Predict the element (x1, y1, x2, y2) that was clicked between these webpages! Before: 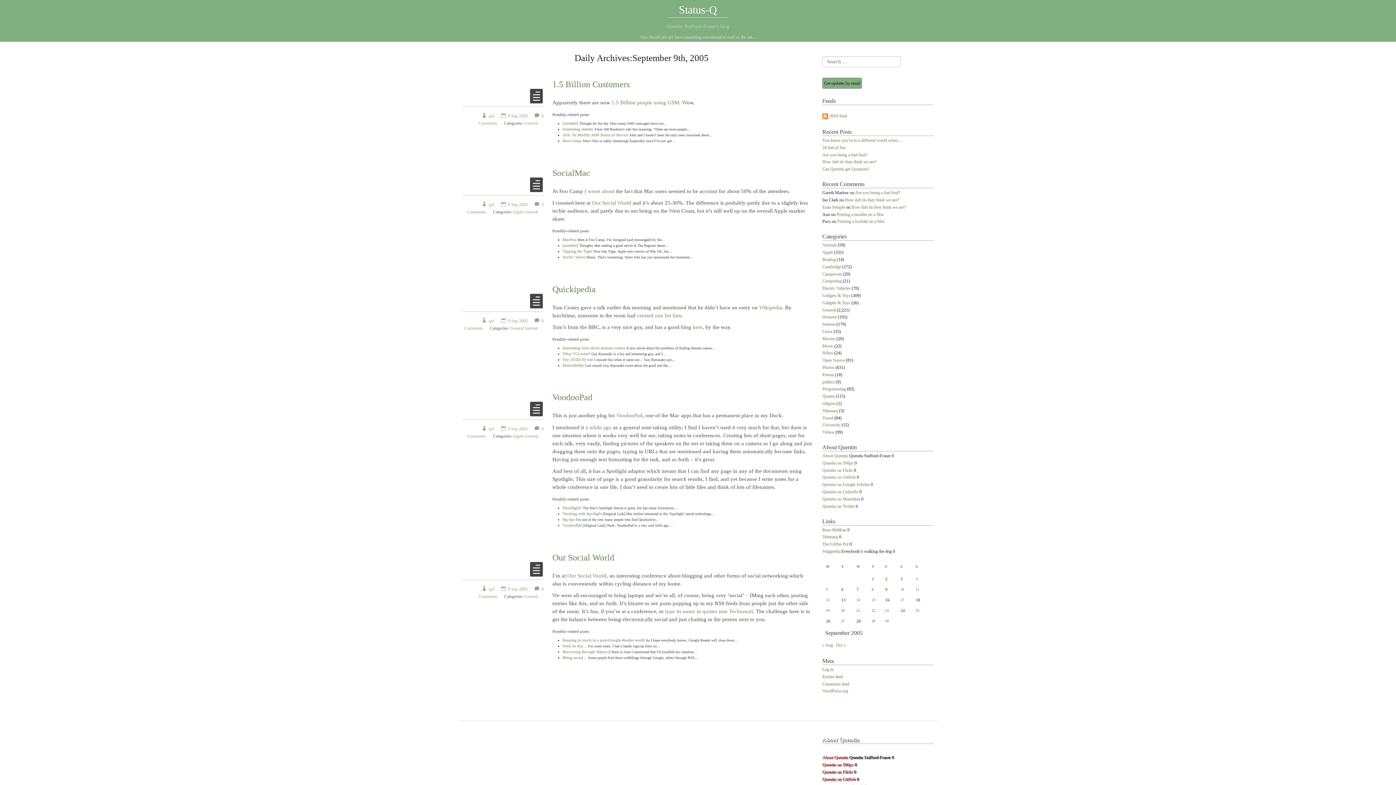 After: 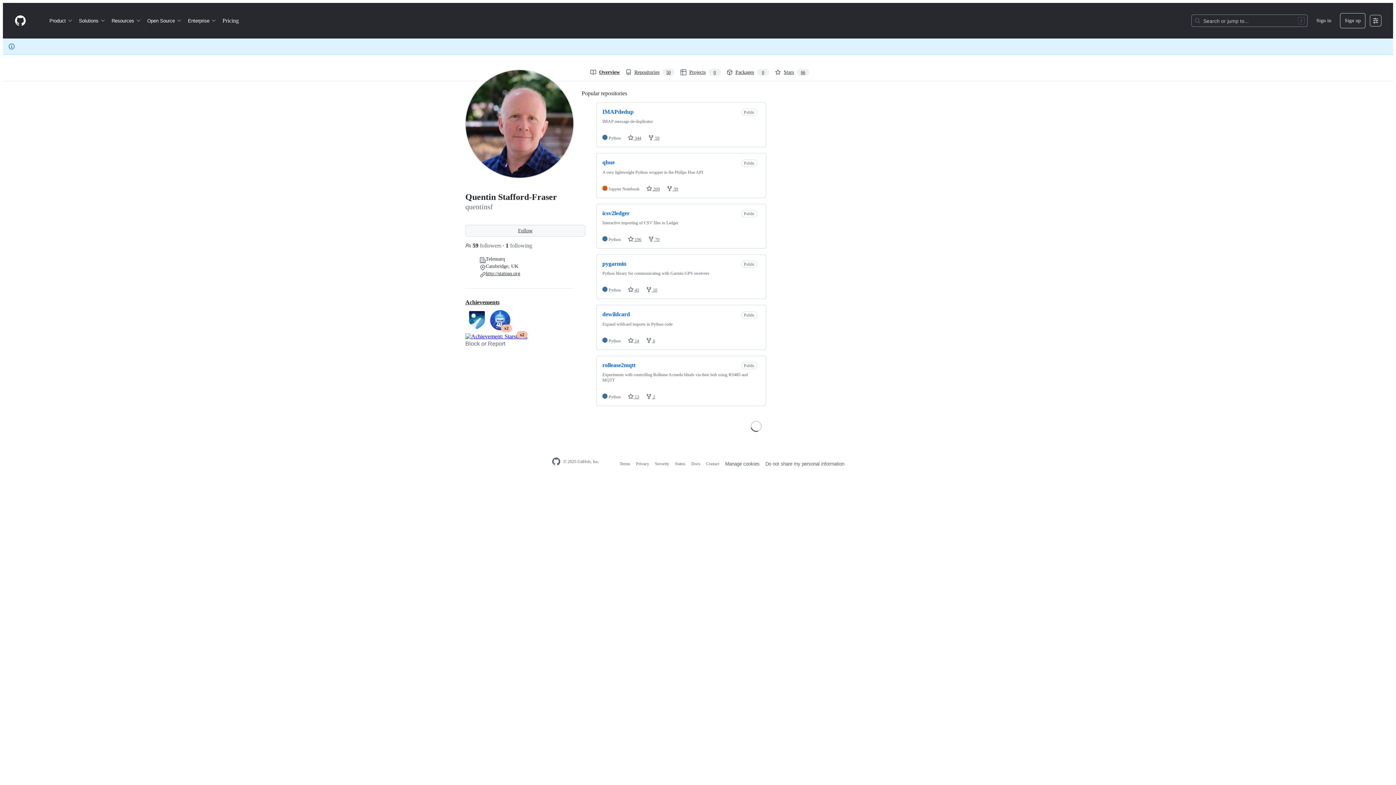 Action: label: Quentin on GitHub bbox: (822, 475, 856, 480)